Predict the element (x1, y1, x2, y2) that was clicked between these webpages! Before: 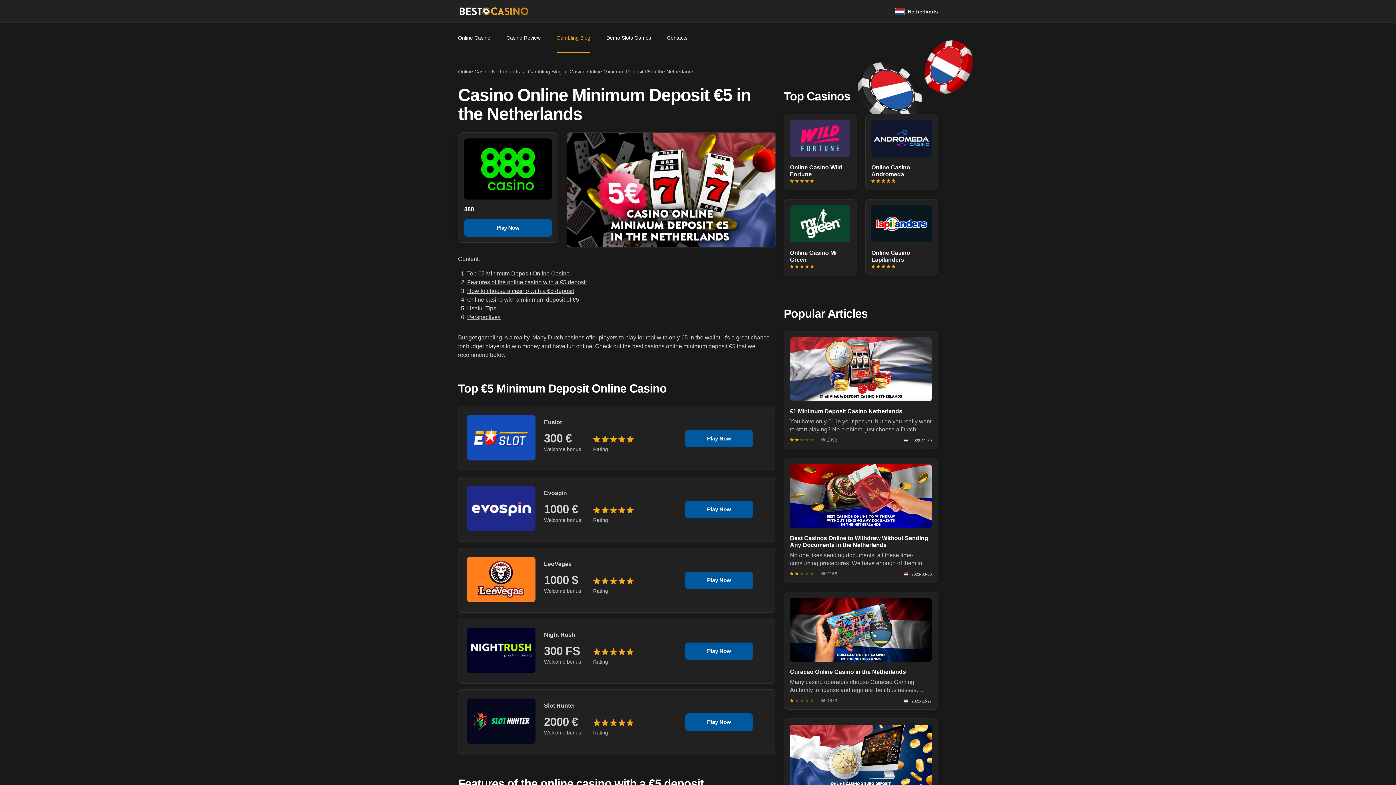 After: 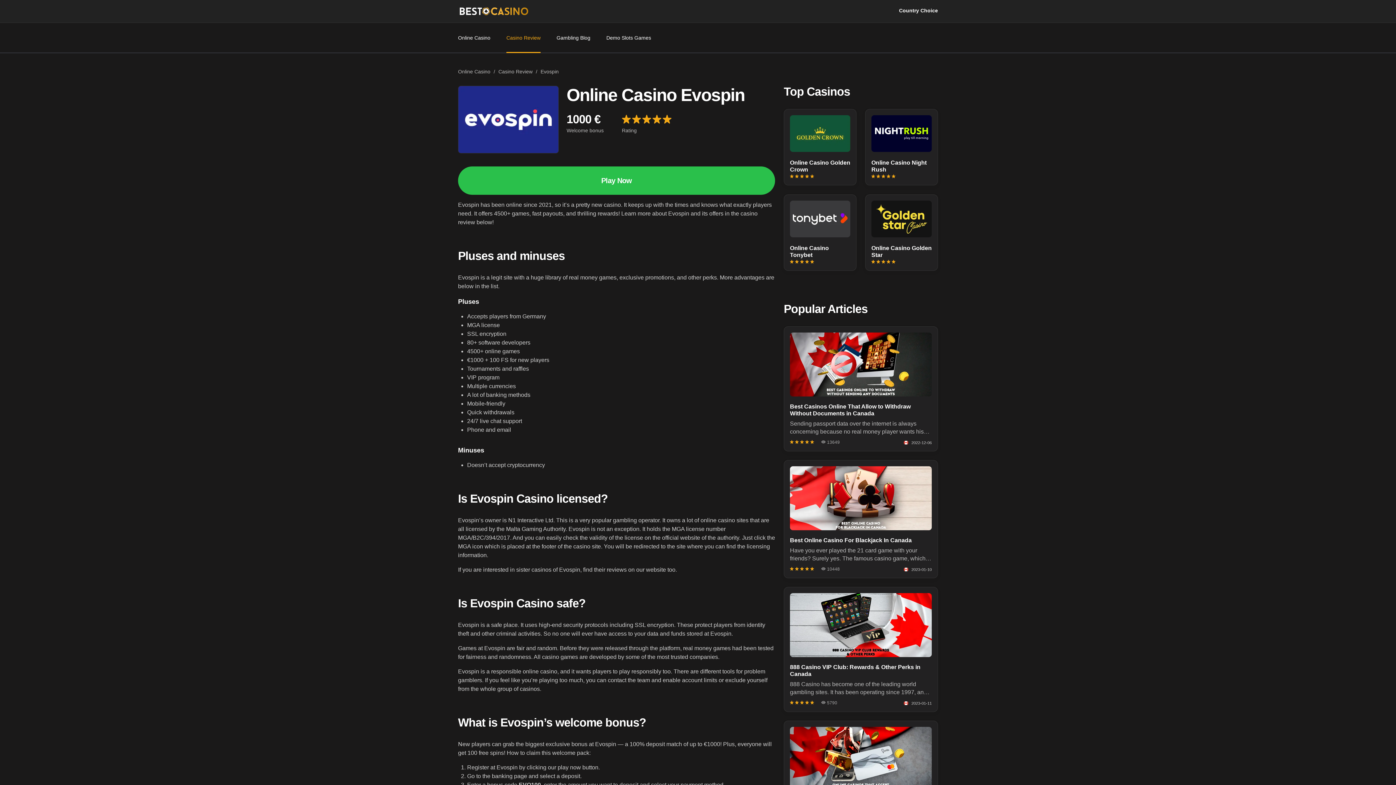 Action: label: Evospin bbox: (544, 490, 567, 496)